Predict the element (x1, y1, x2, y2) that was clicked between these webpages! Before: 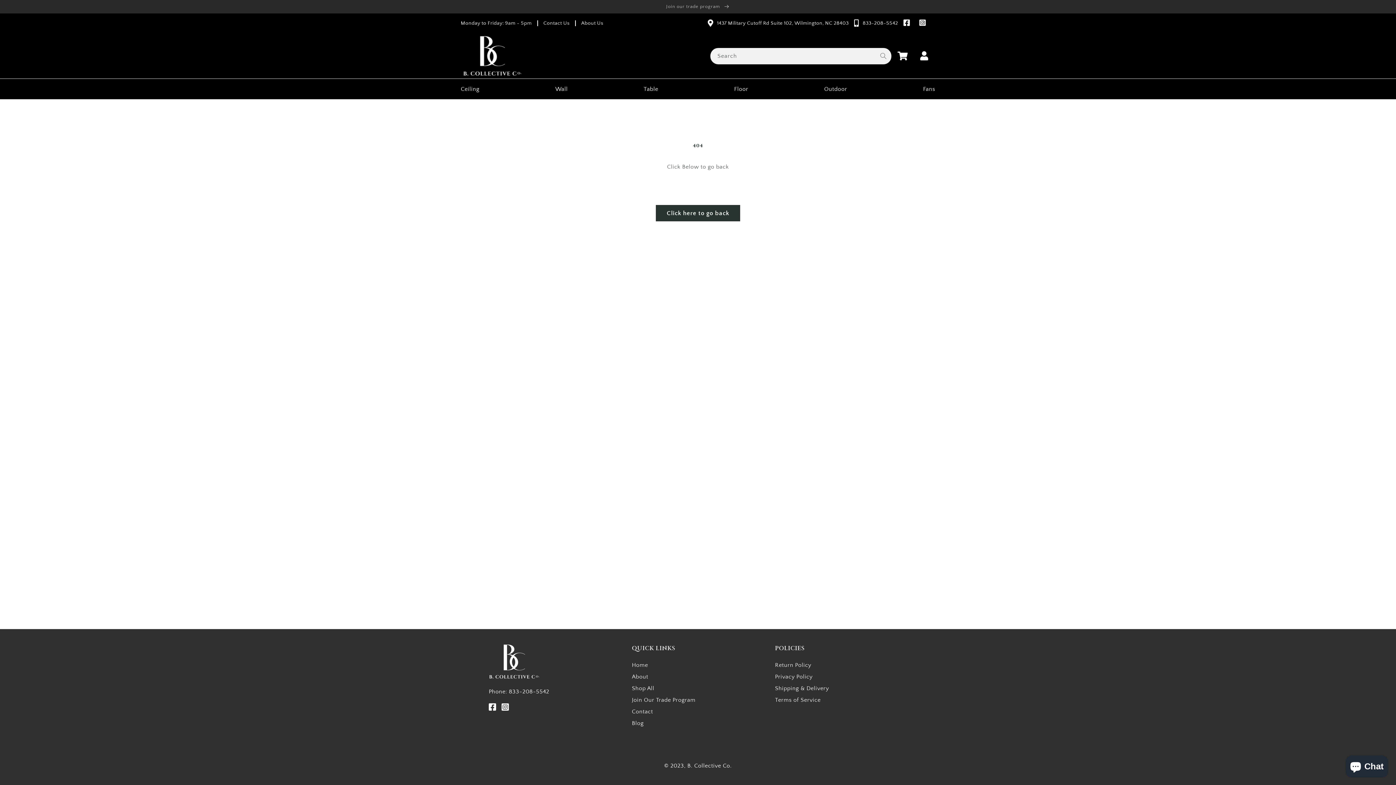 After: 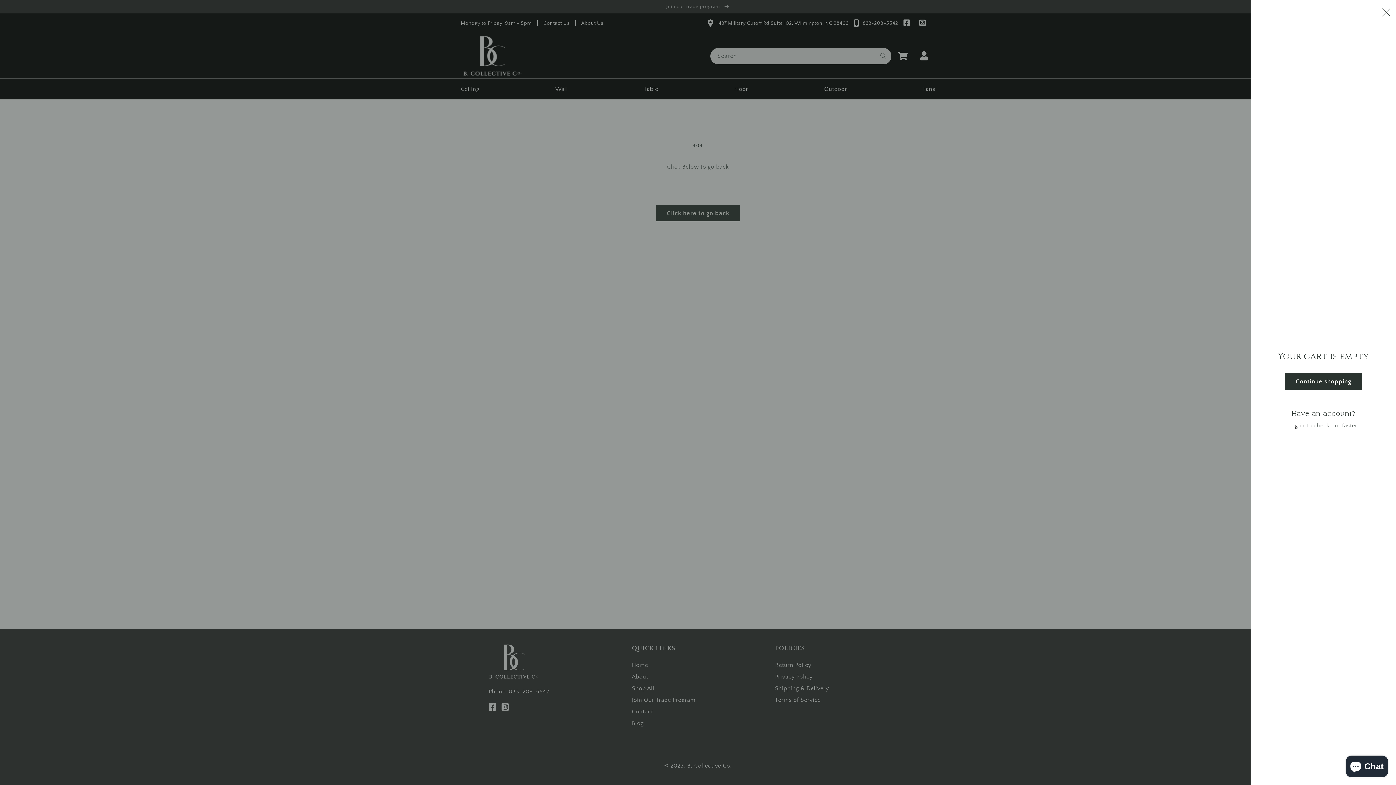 Action: label: Cart bbox: (891, 50, 913, 60)